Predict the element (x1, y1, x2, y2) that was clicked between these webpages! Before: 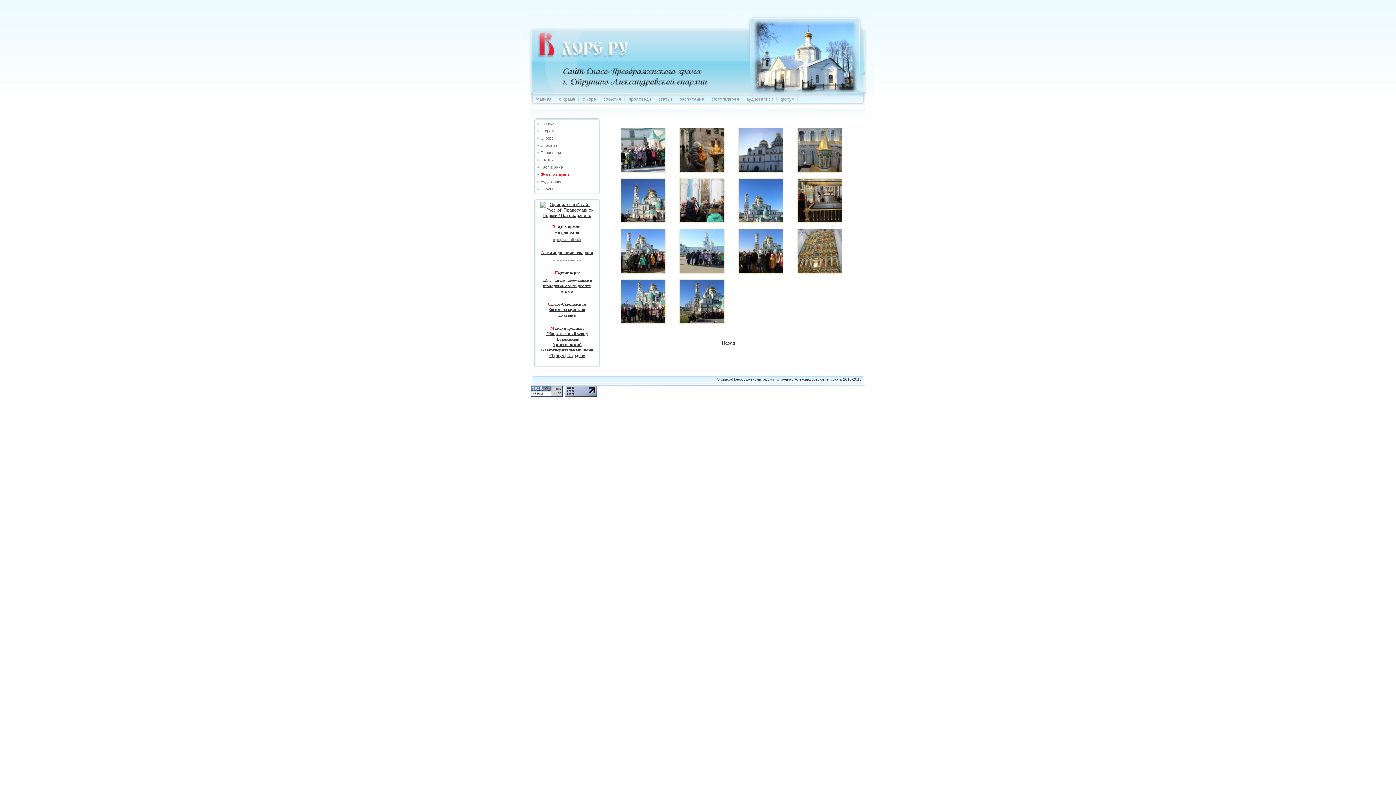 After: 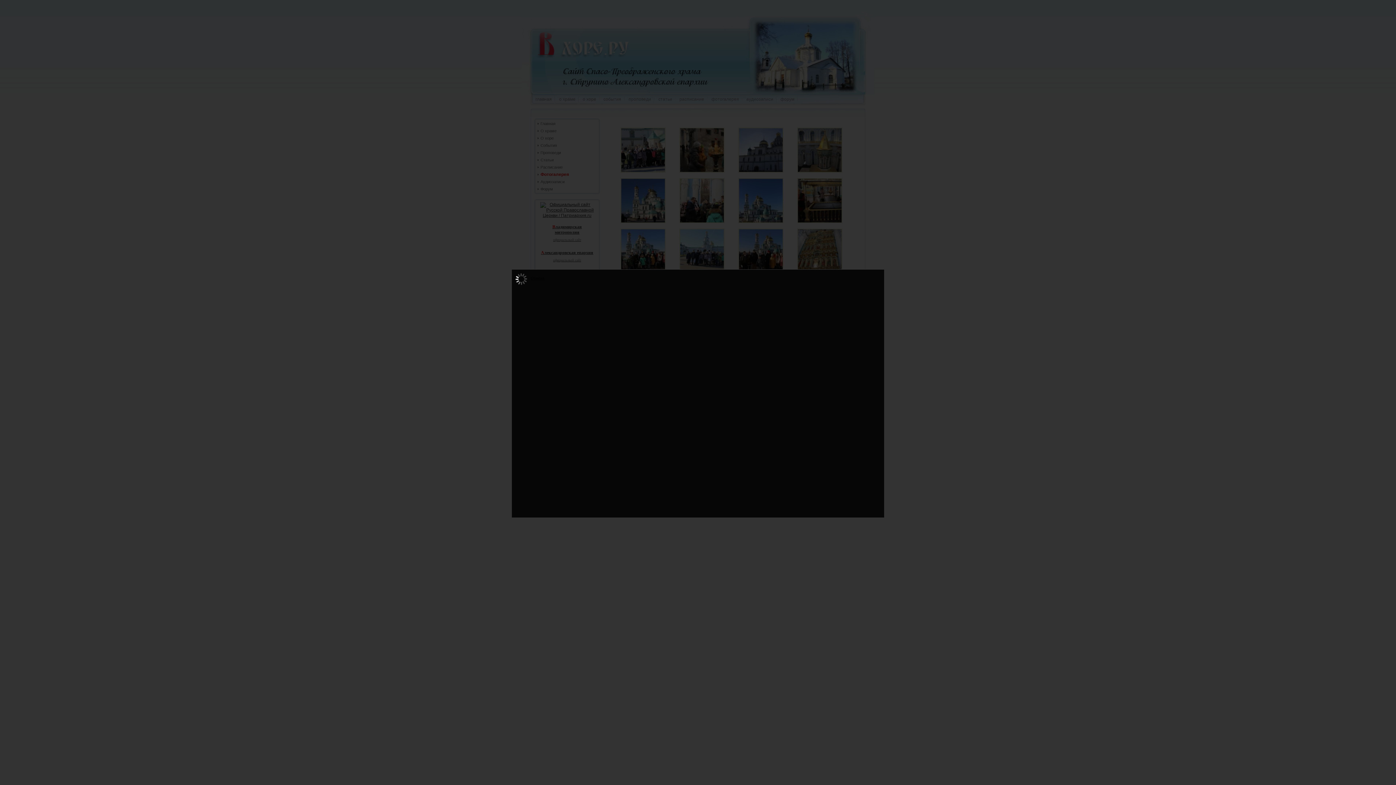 Action: bbox: (797, 168, 842, 173)